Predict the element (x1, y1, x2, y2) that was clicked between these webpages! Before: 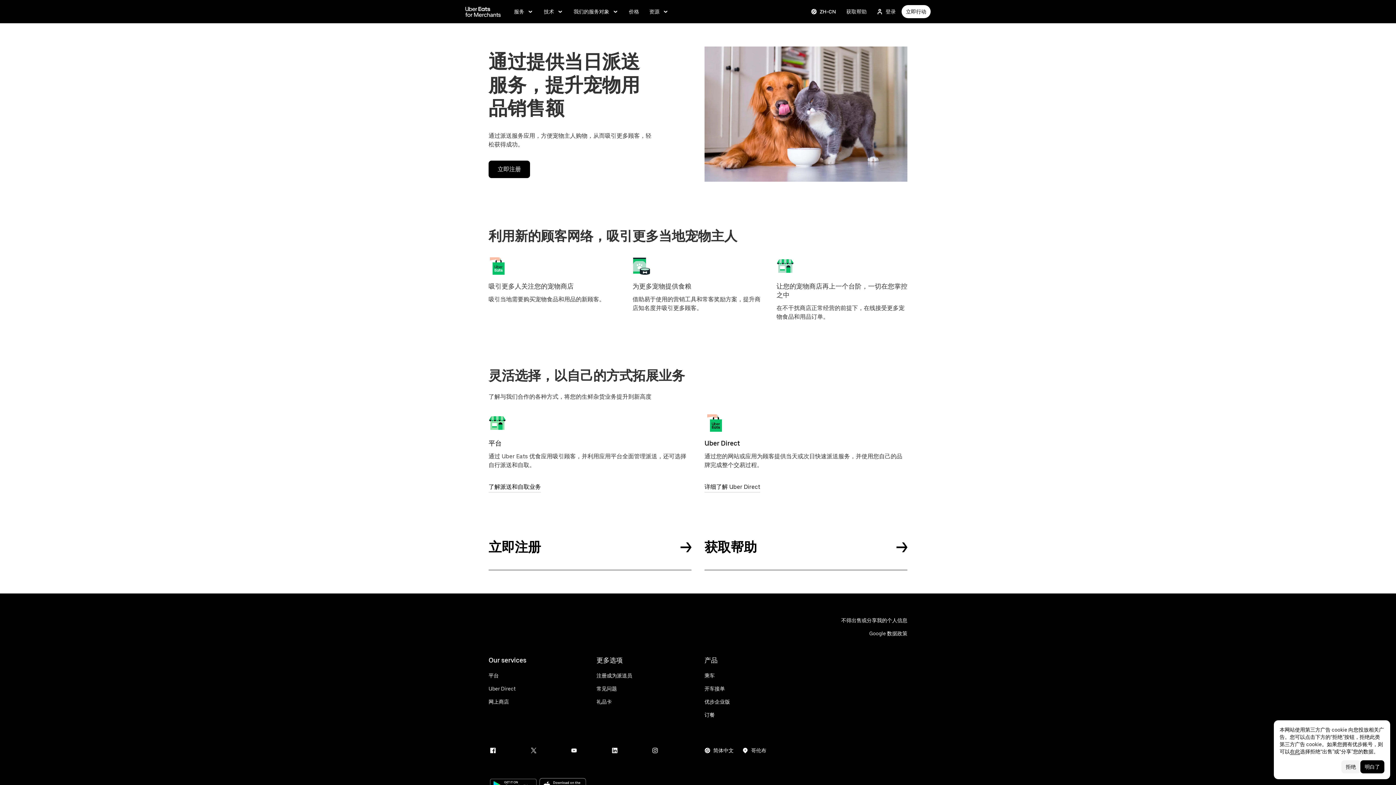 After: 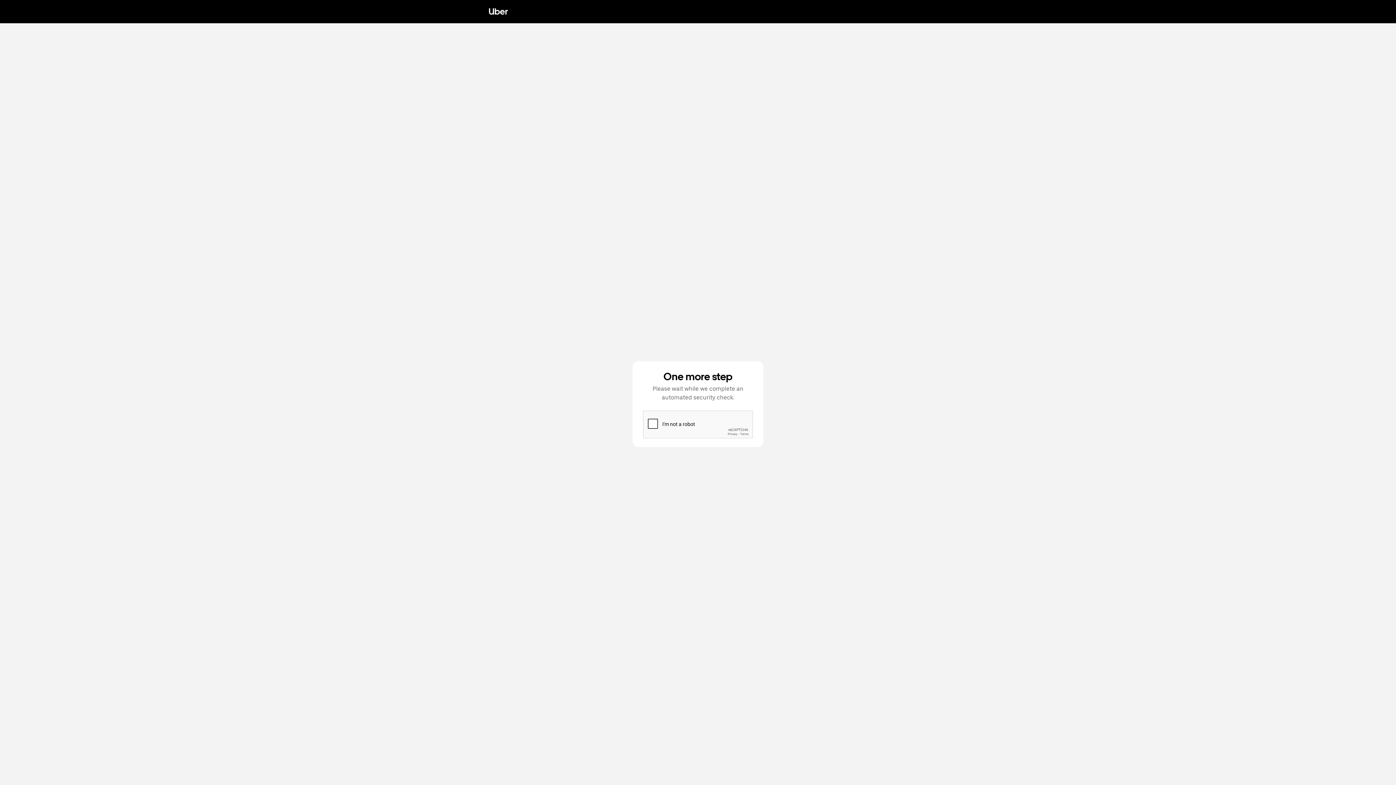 Action: bbox: (465, 4, 501, 18) label: 前往 merchants.ubereats.com